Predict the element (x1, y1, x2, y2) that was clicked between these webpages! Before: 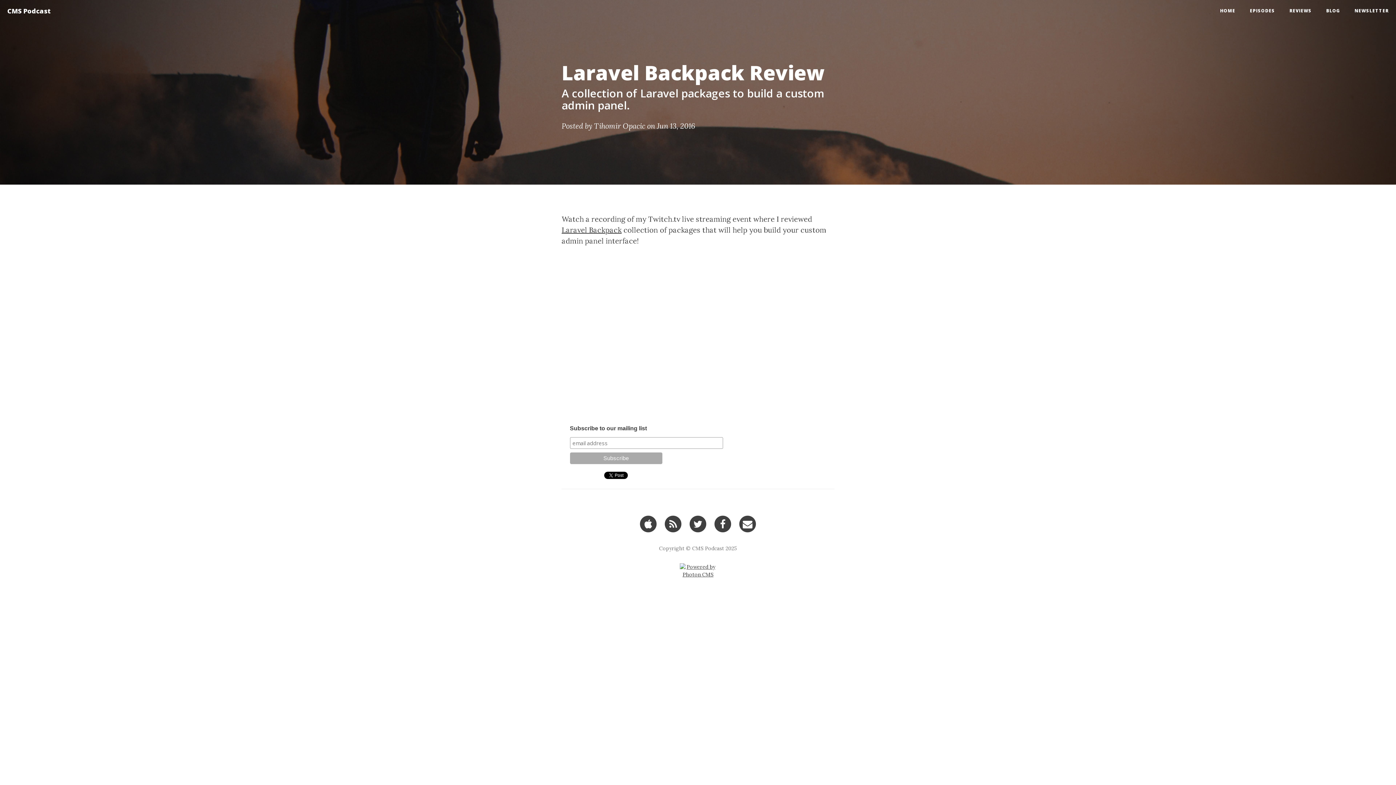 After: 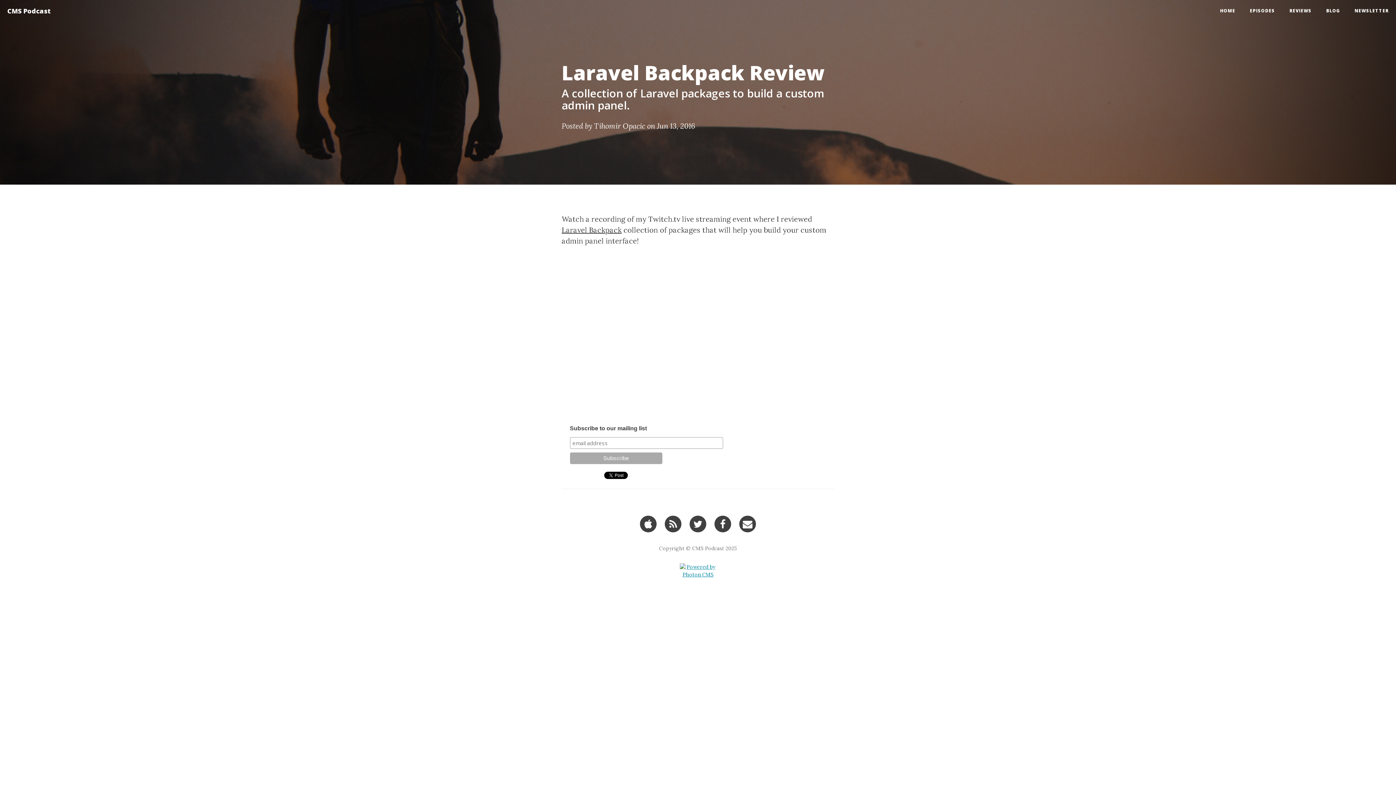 Action: bbox: (680, 563, 716, 578)